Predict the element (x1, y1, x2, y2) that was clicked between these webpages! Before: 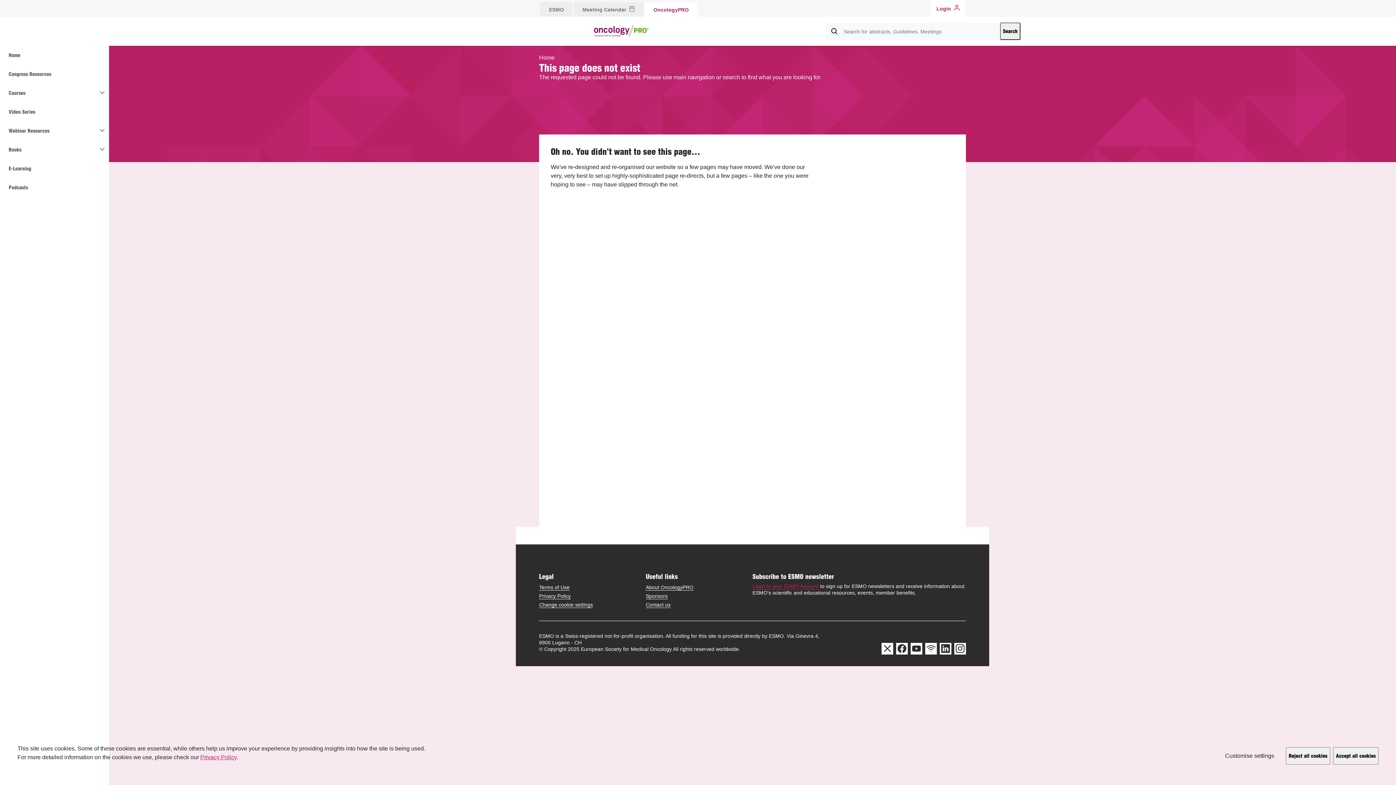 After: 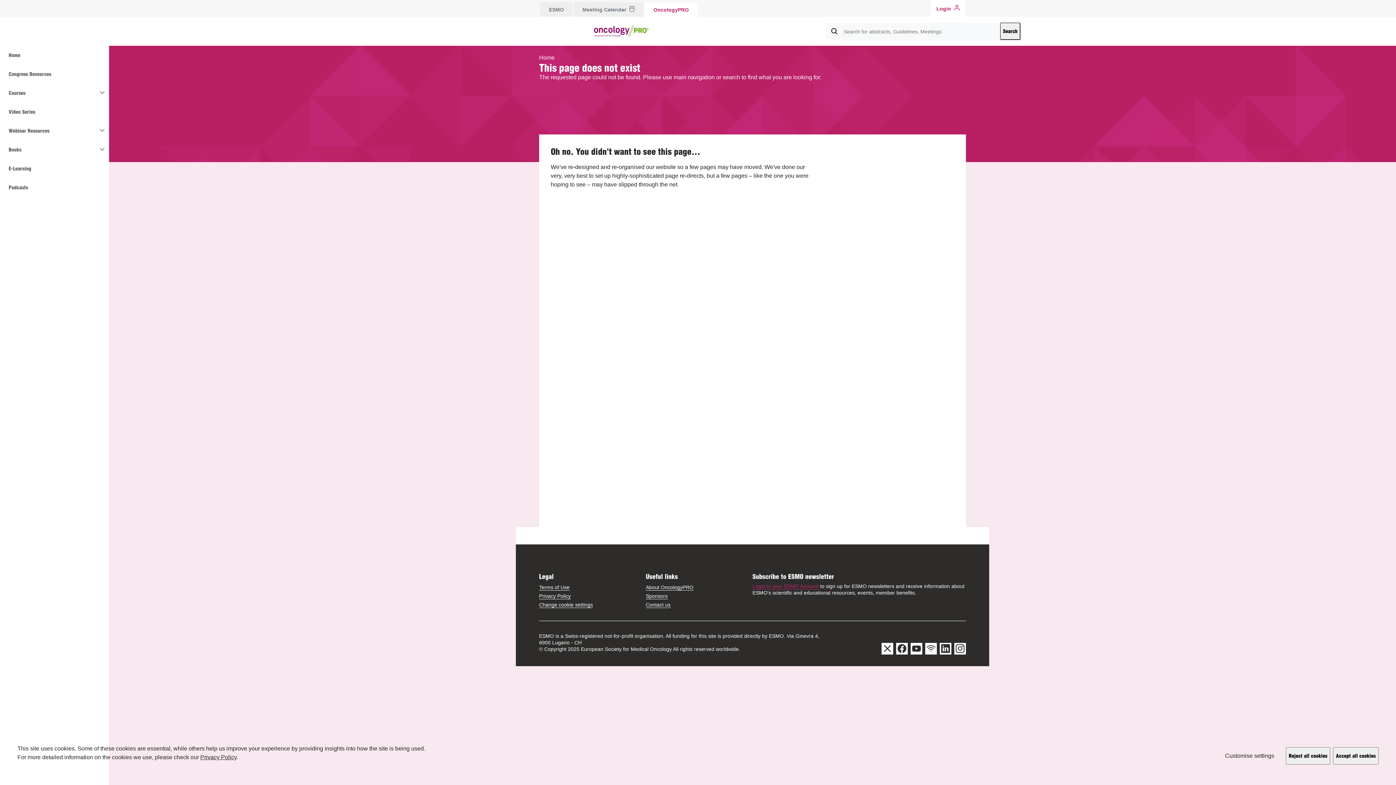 Action: bbox: (200, 754, 236, 760) label: Privacy Policy